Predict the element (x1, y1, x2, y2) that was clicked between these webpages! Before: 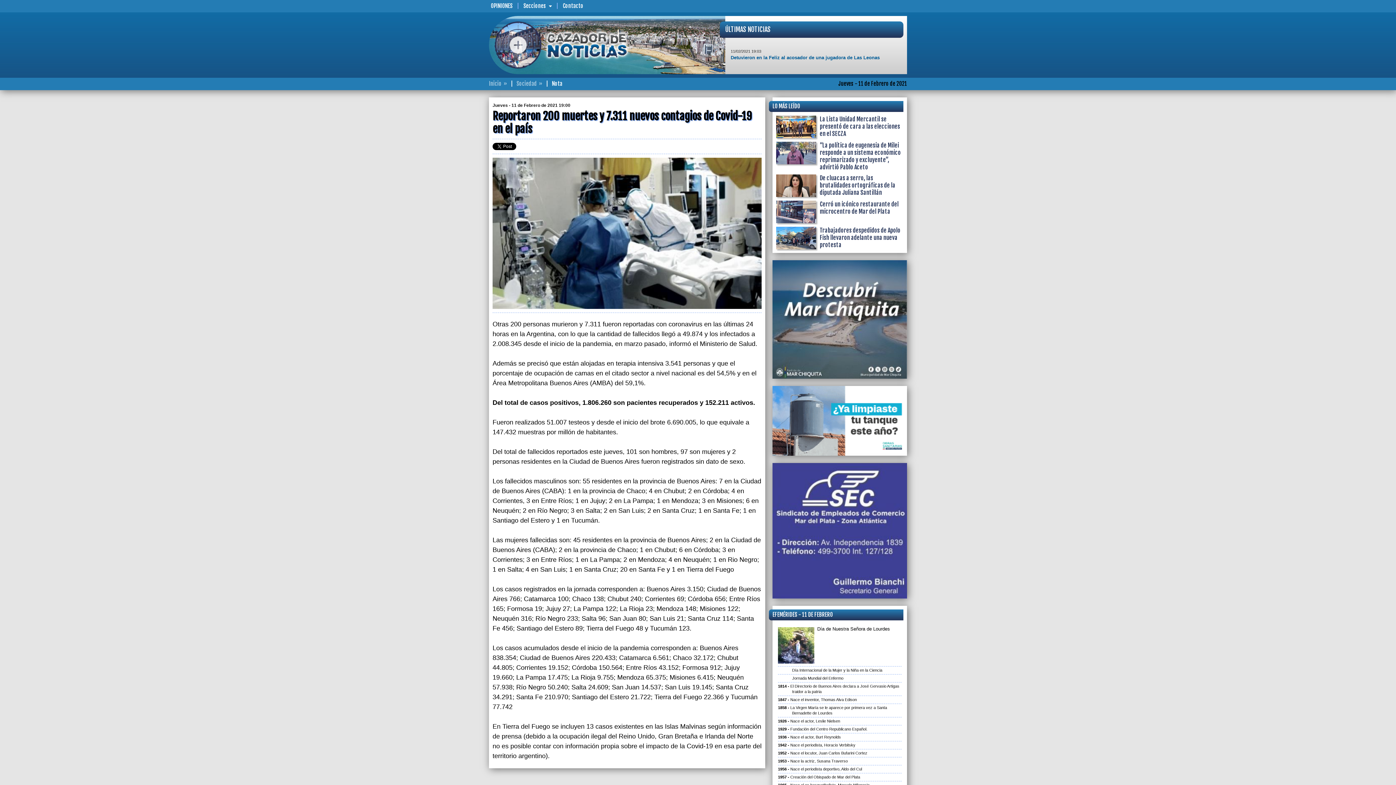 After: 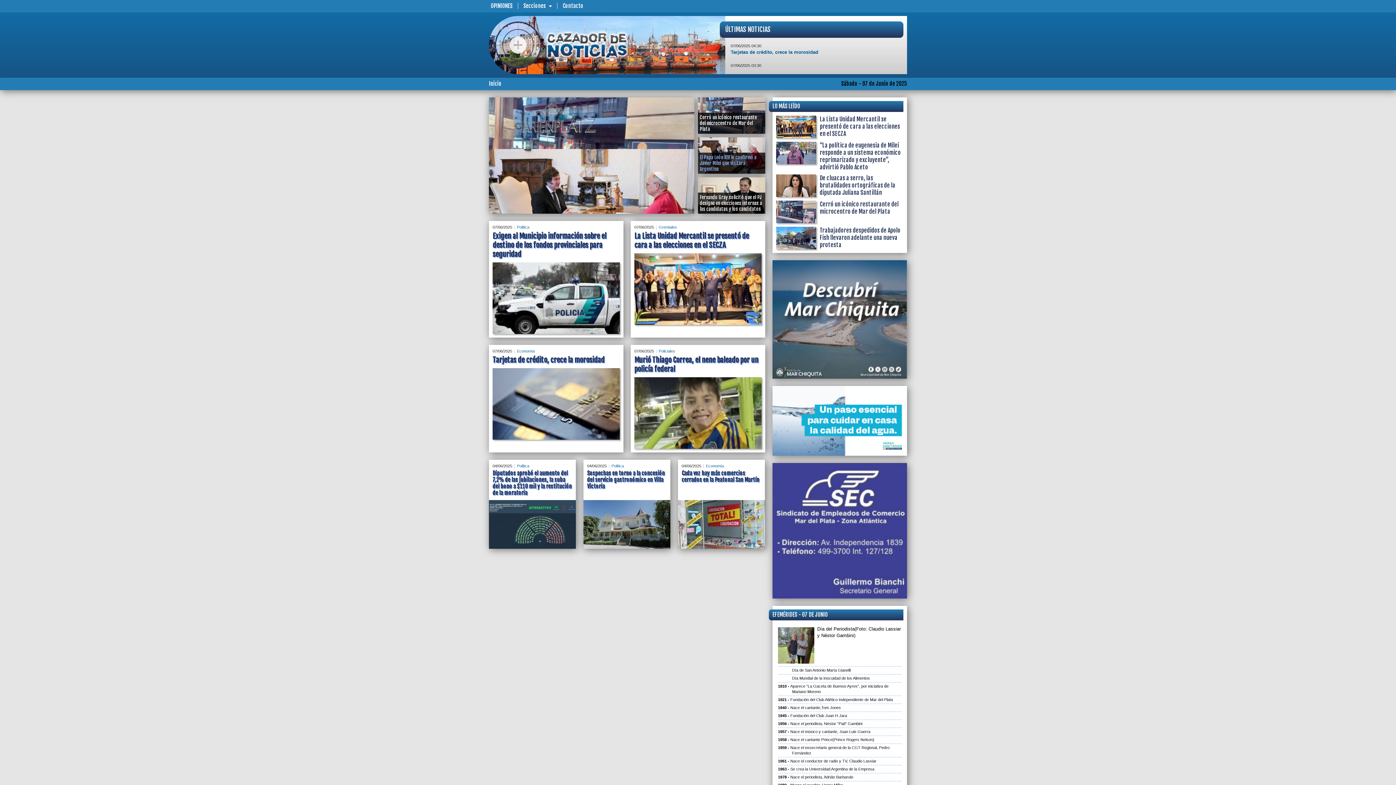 Action: bbox: (541, 26, 632, 63)